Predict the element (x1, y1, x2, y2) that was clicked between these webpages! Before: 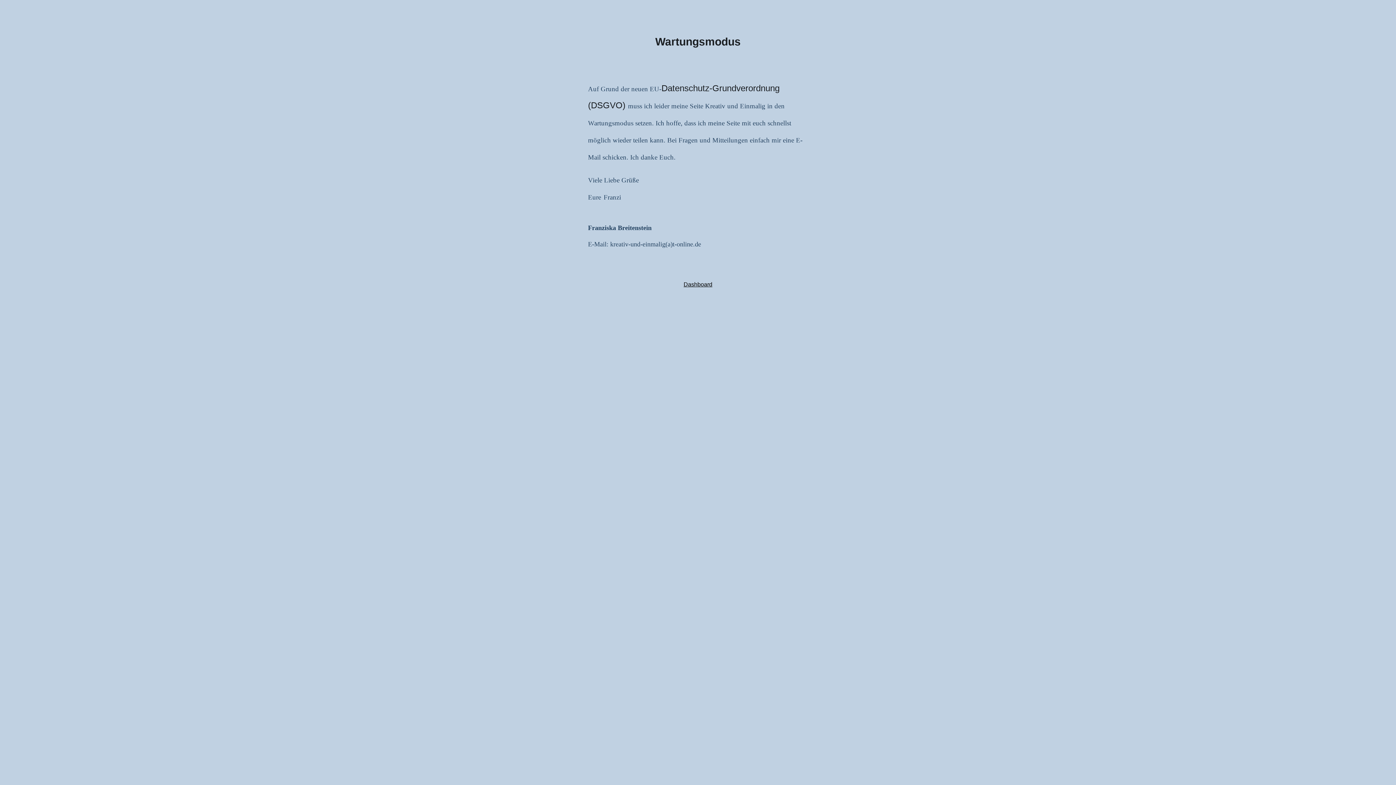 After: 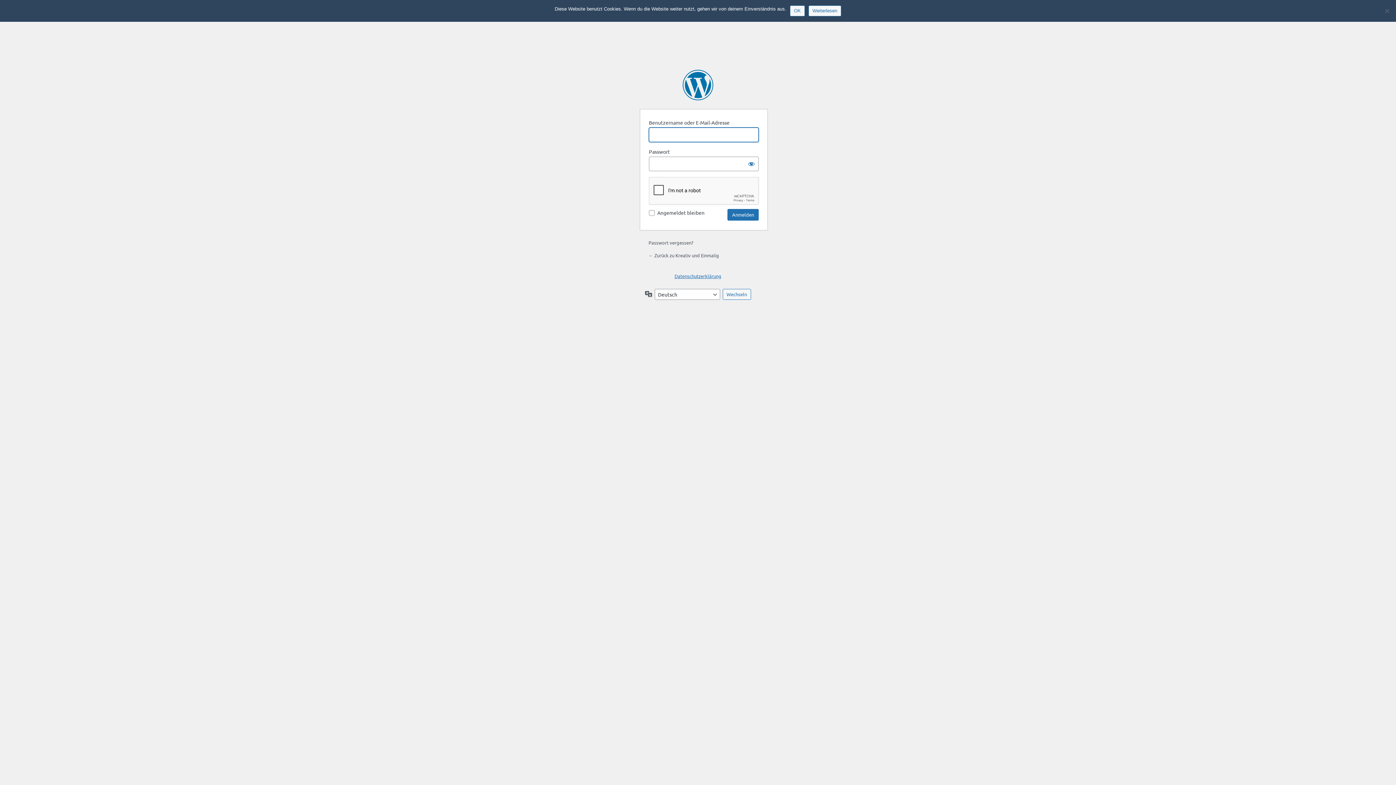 Action: label: Dashboard bbox: (683, 281, 712, 287)